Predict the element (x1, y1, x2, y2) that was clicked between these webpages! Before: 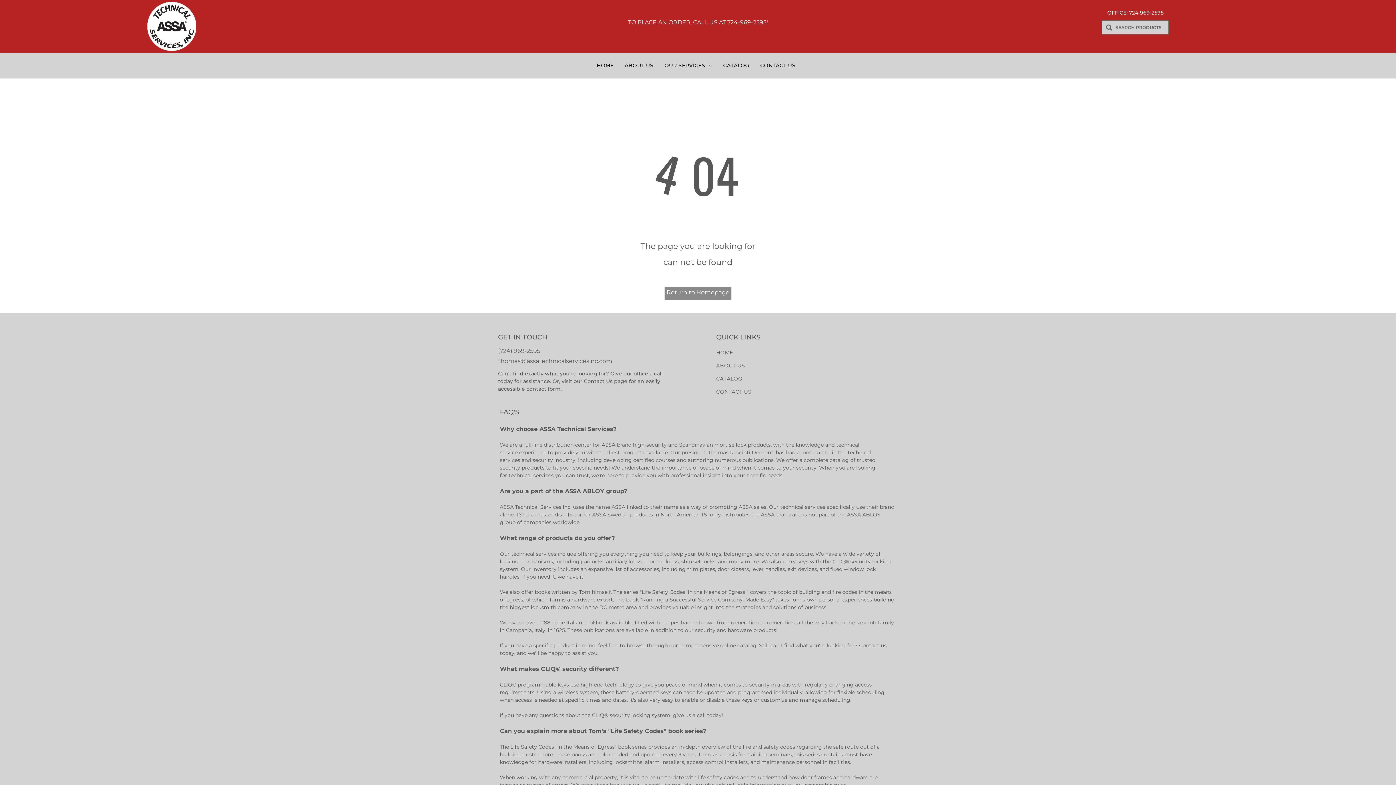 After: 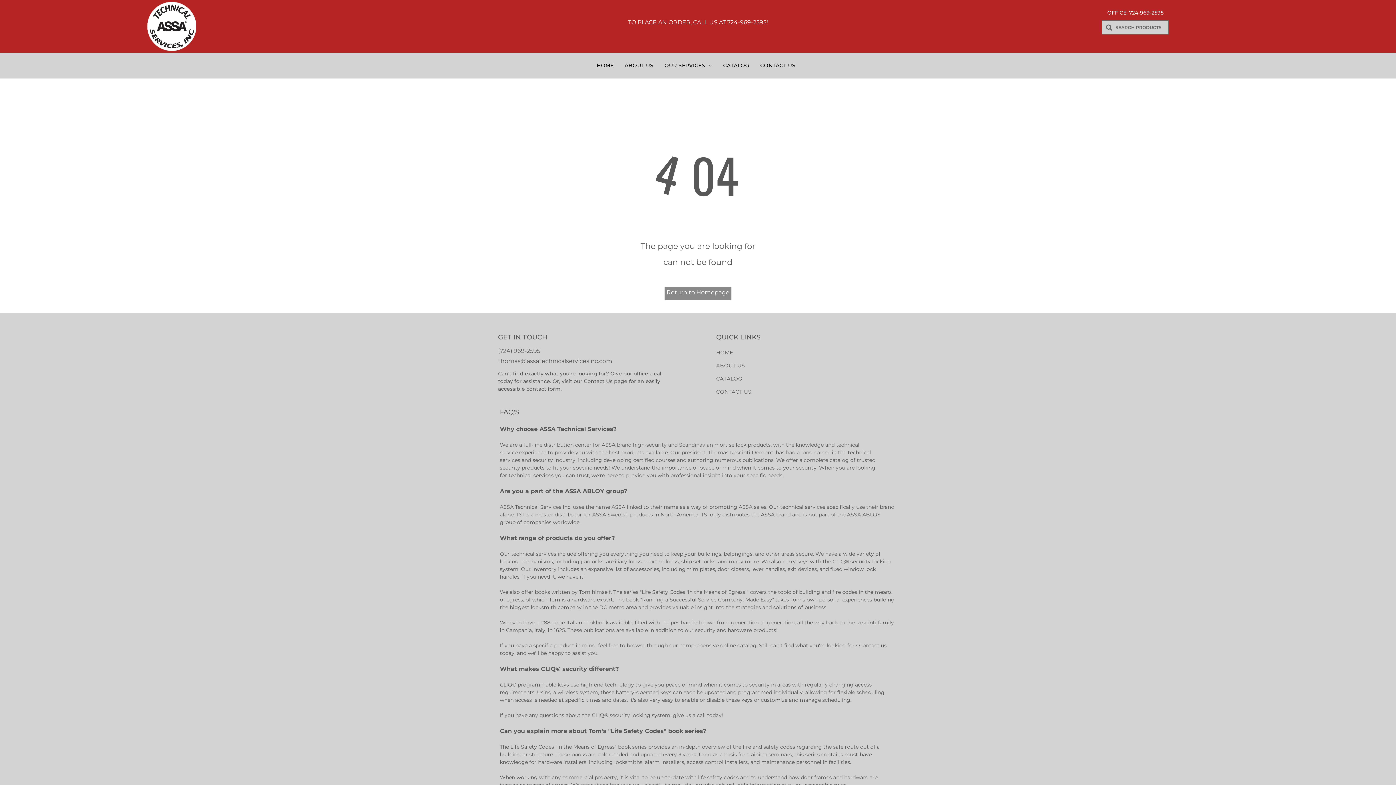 Action: label: technical services bbox: (780, 503, 825, 510)